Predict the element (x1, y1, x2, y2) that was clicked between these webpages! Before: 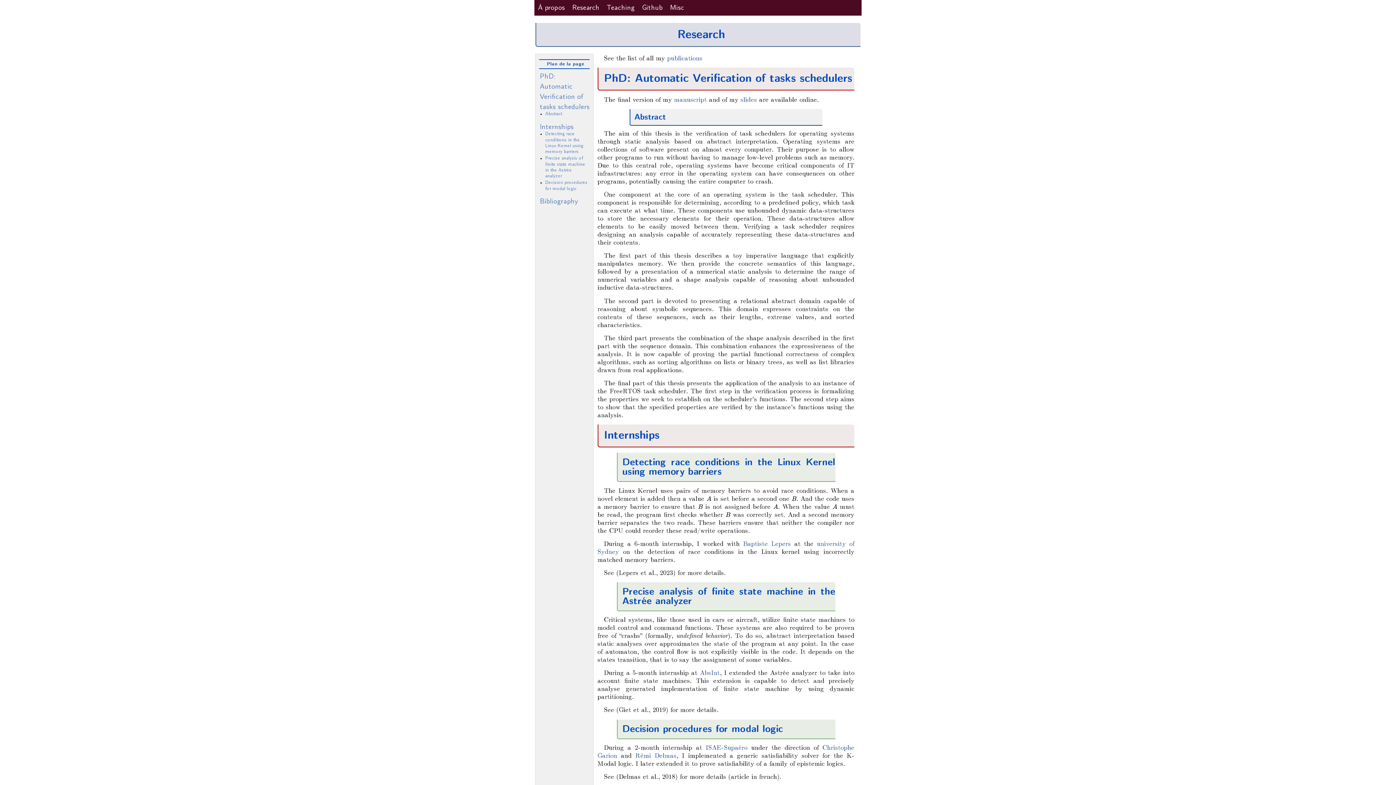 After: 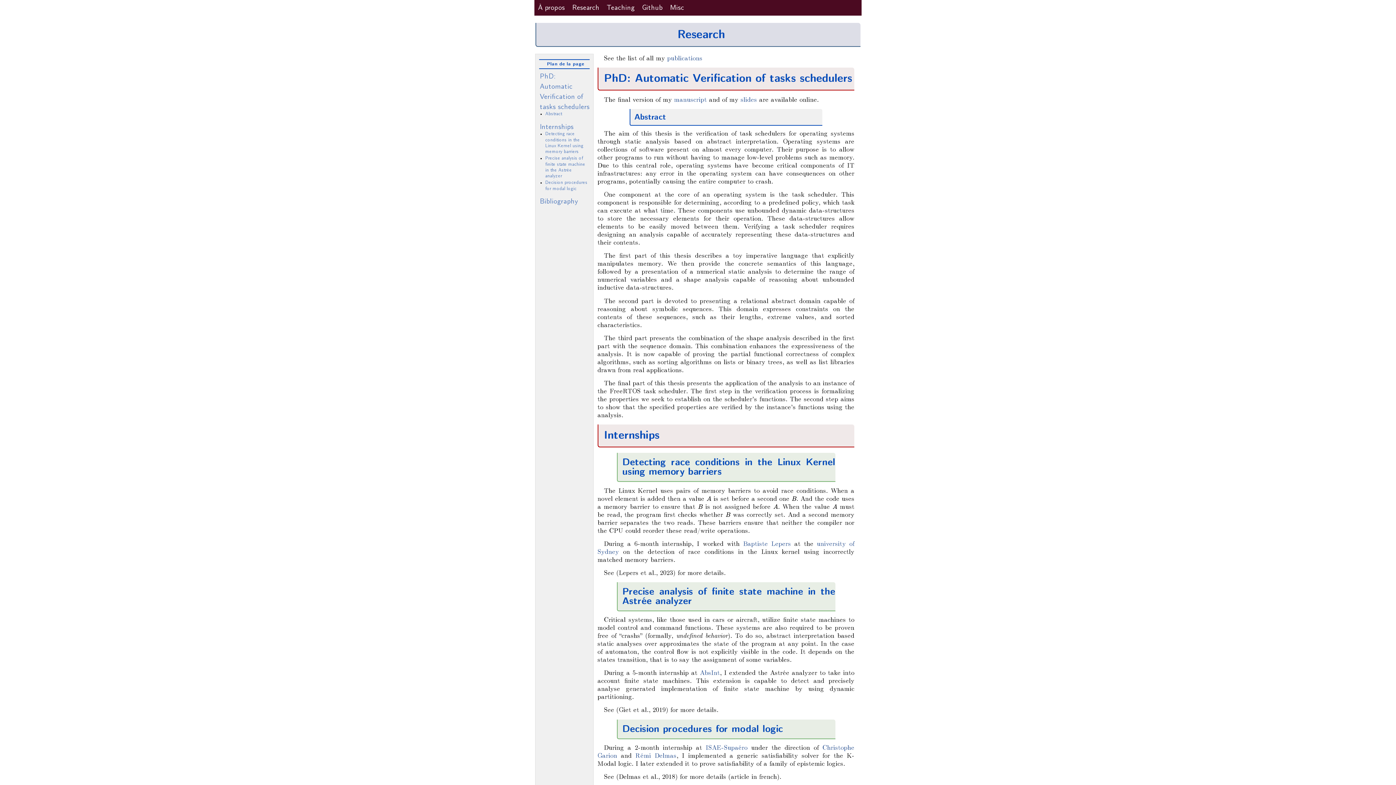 Action: bbox: (635, 753, 676, 759) label: Rémi Delmas